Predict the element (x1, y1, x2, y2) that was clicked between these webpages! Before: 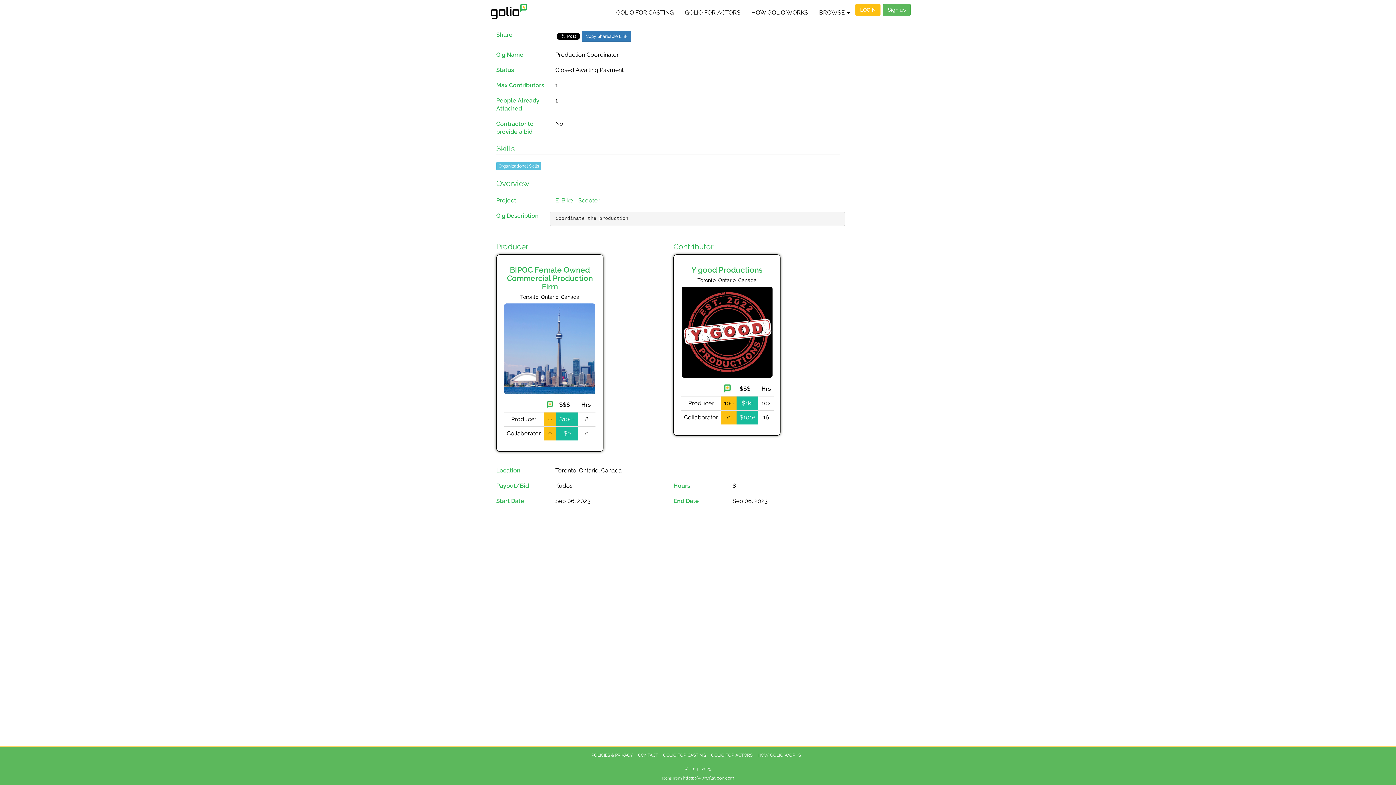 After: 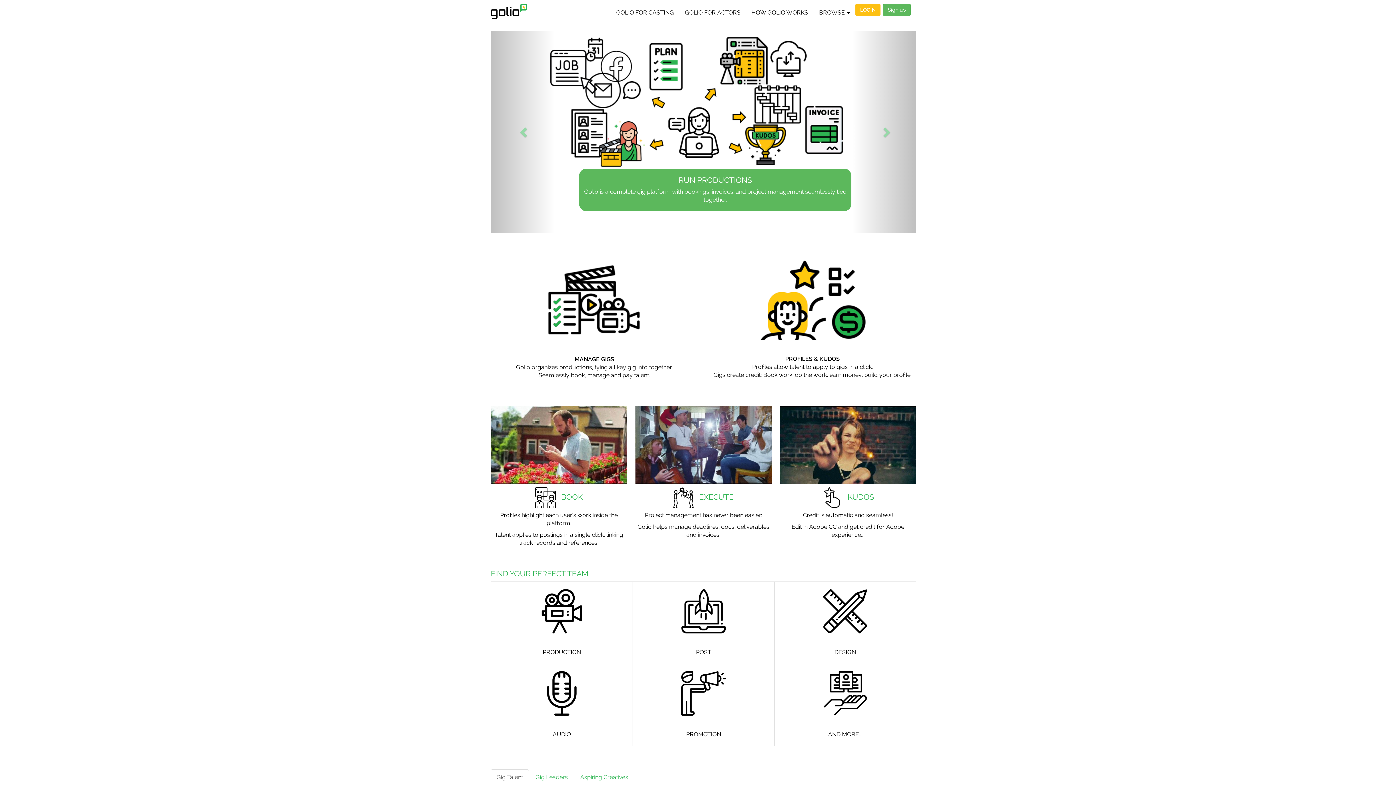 Action: bbox: (485, 3, 532, 21)